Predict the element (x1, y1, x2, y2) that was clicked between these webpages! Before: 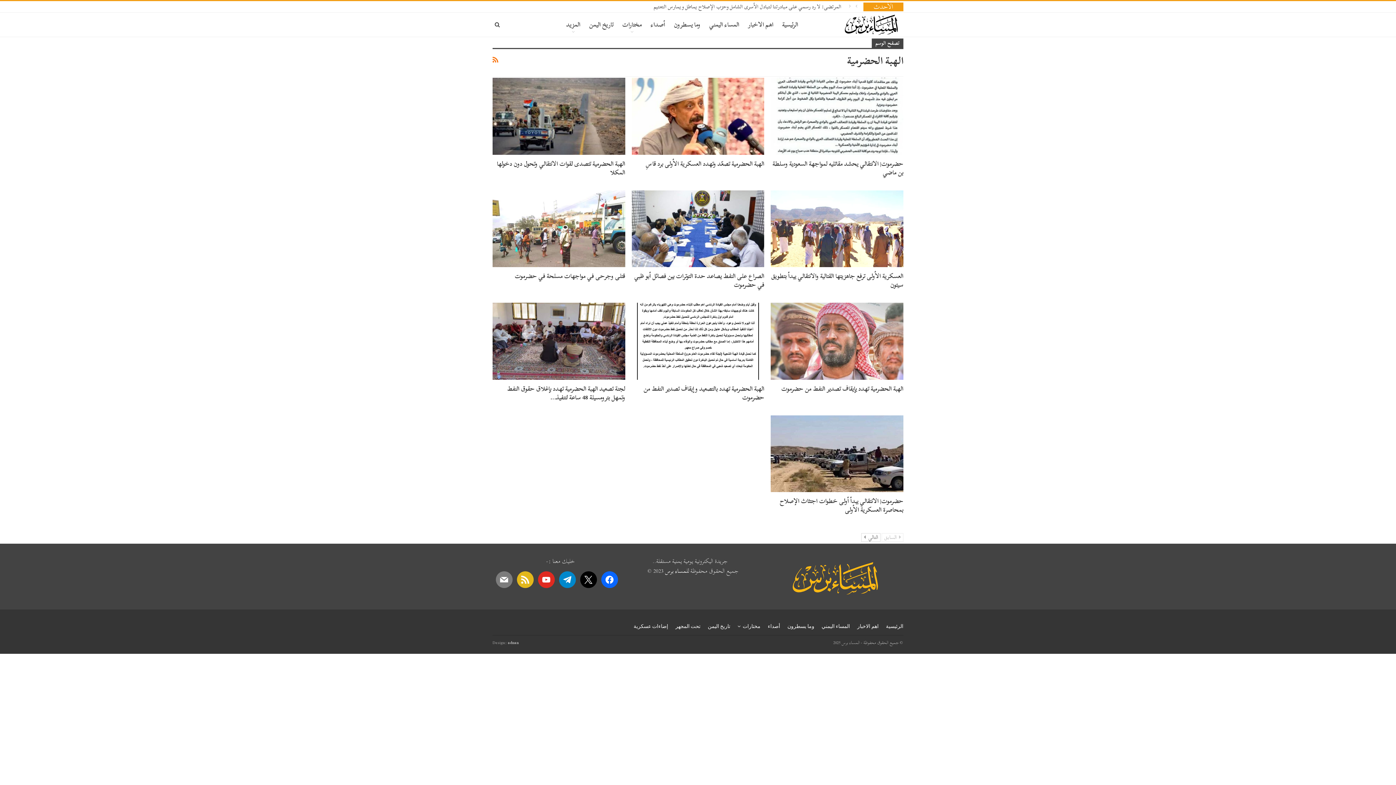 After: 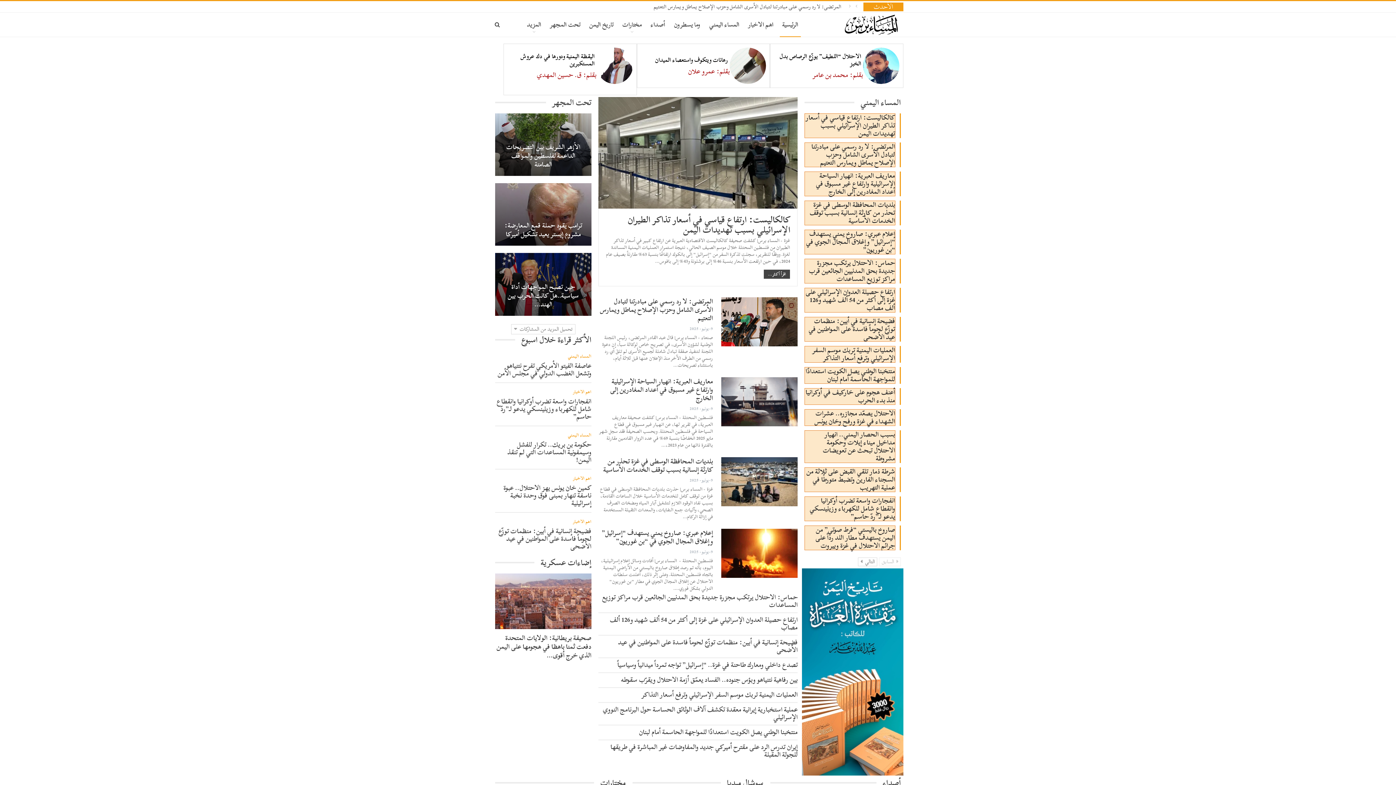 Action: bbox: (508, 638, 518, 647) label: adnan